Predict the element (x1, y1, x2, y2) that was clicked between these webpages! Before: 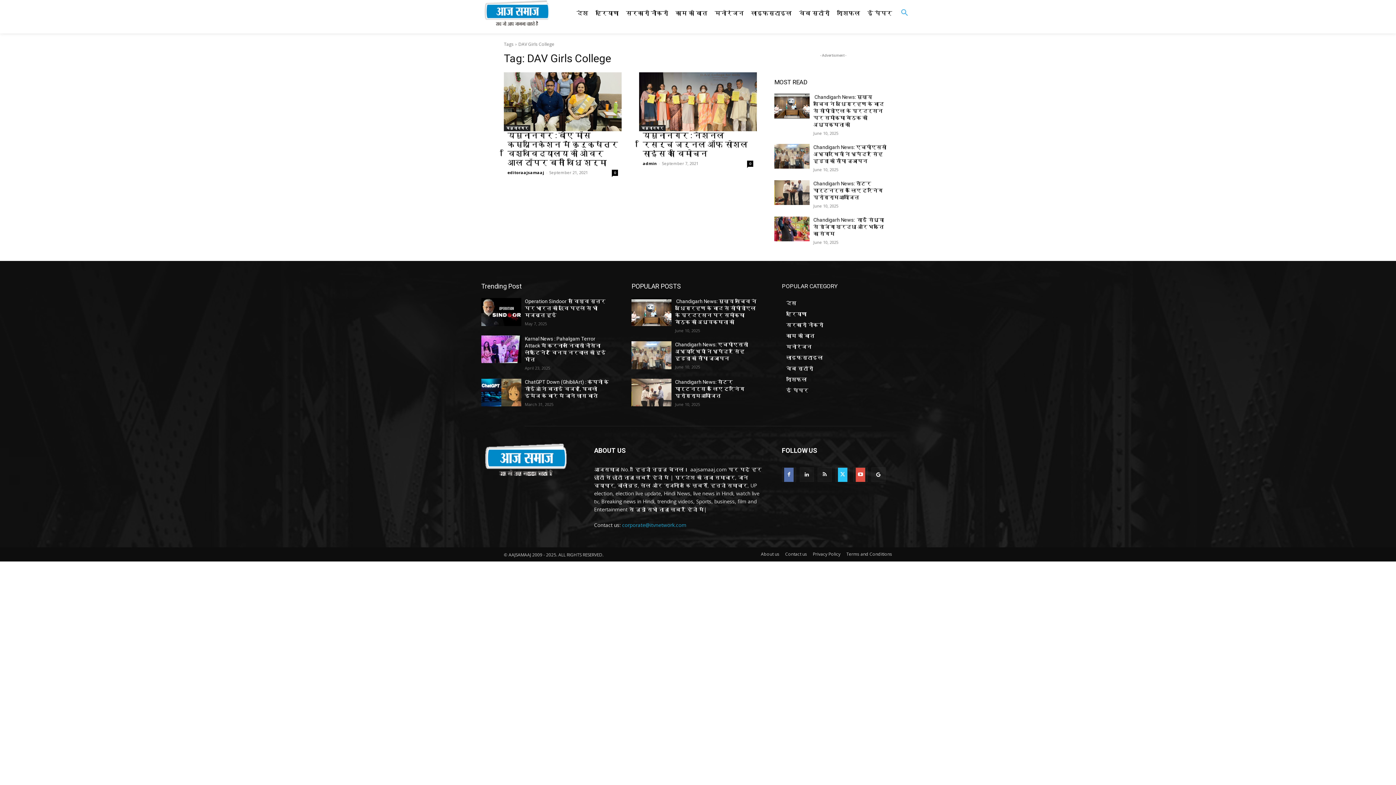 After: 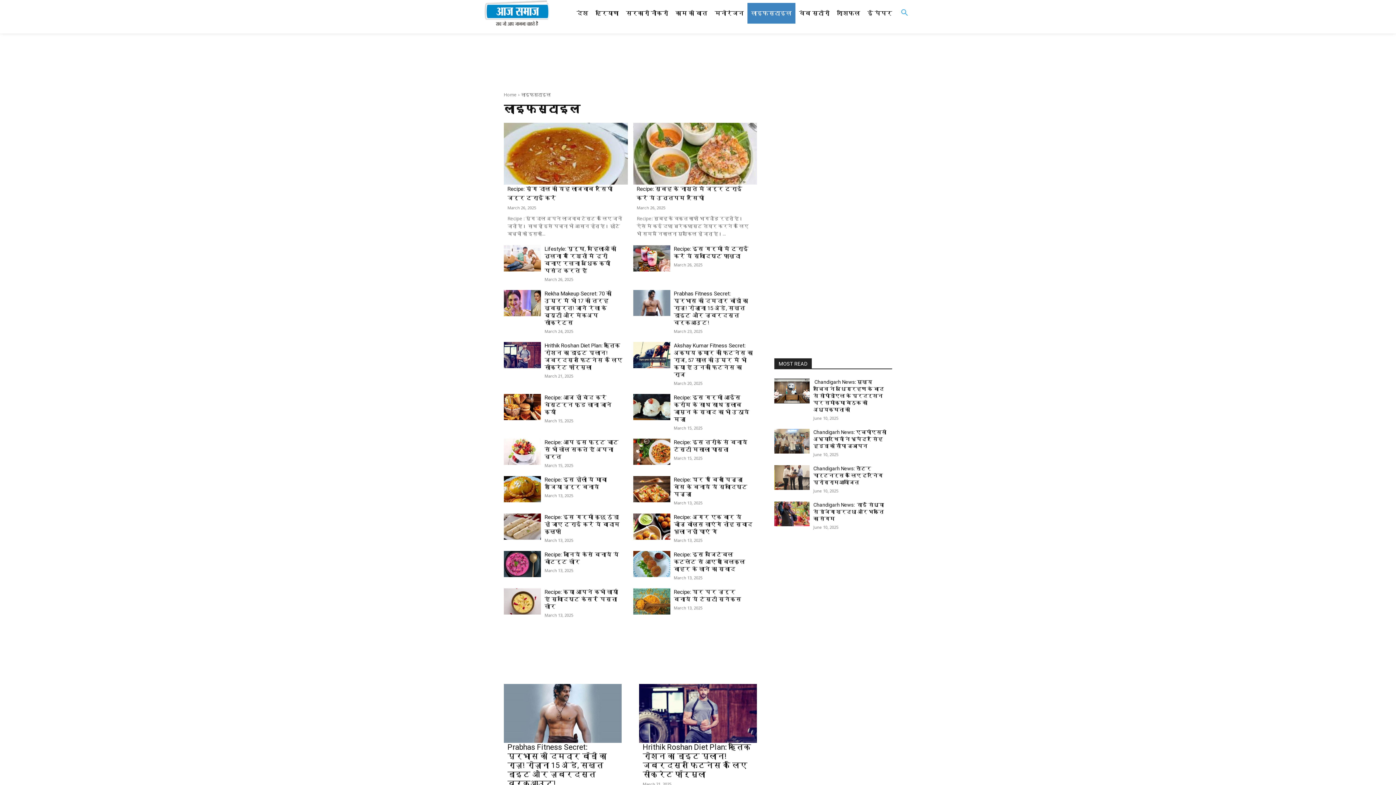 Action: bbox: (747, 2, 795, 23) label: लाइफस्टाइल